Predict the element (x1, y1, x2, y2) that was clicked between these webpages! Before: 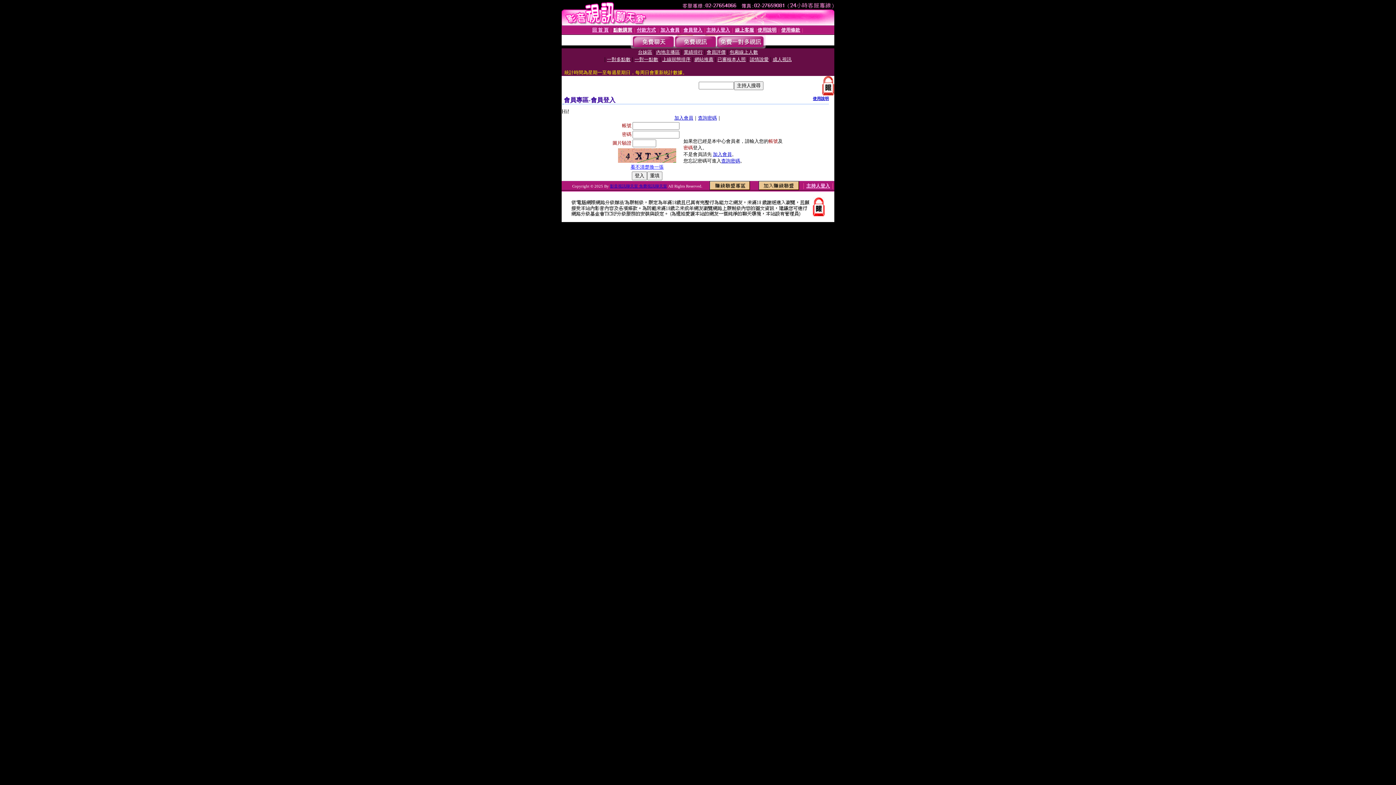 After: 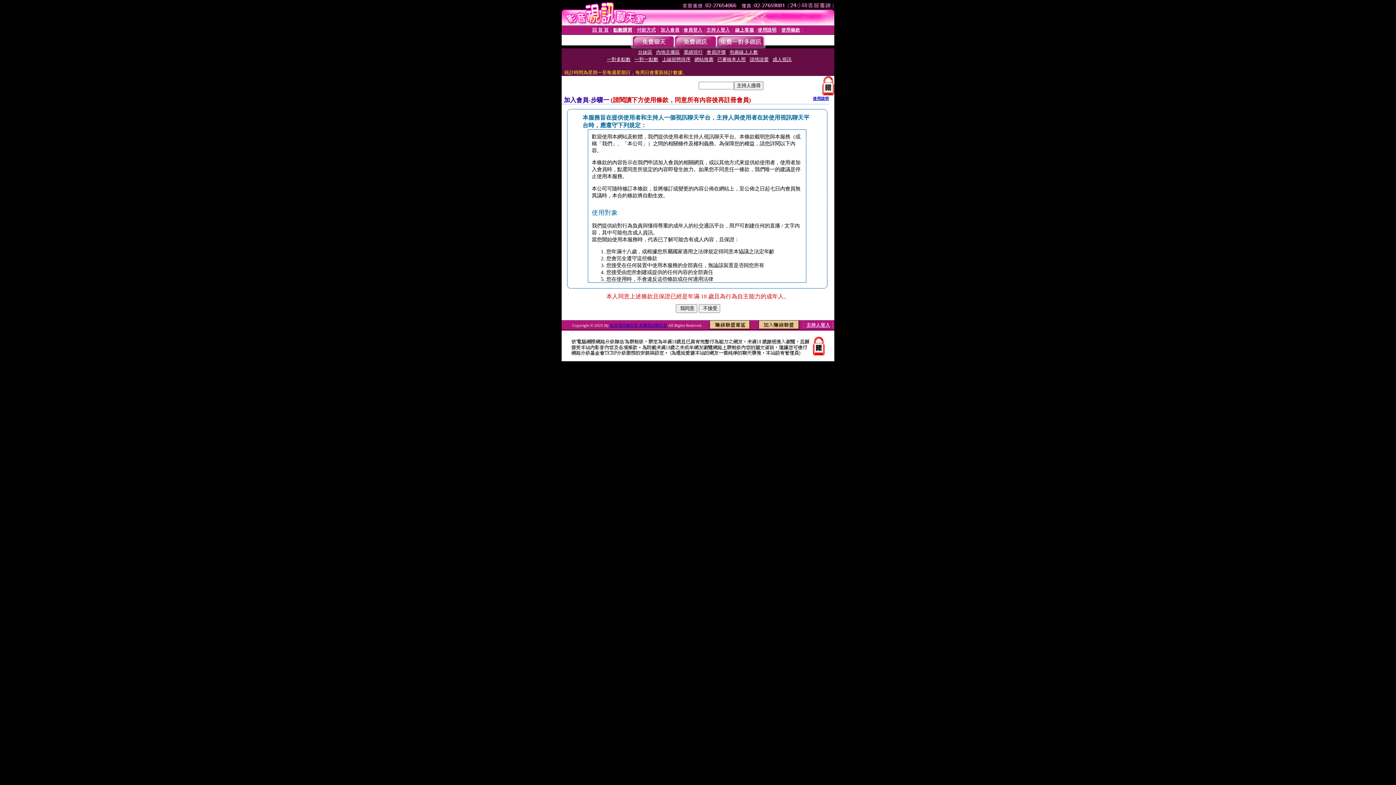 Action: label: 加入會員 bbox: (660, 27, 679, 32)